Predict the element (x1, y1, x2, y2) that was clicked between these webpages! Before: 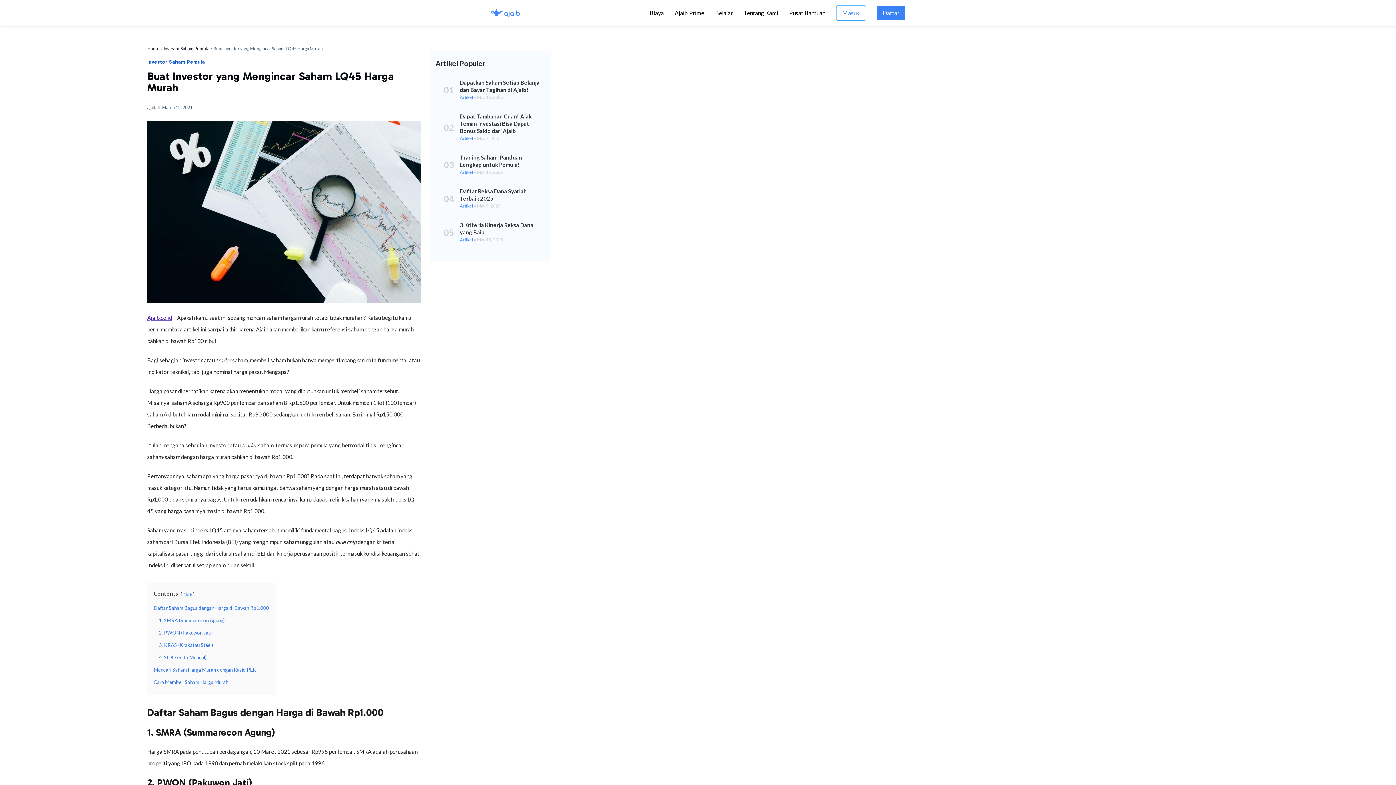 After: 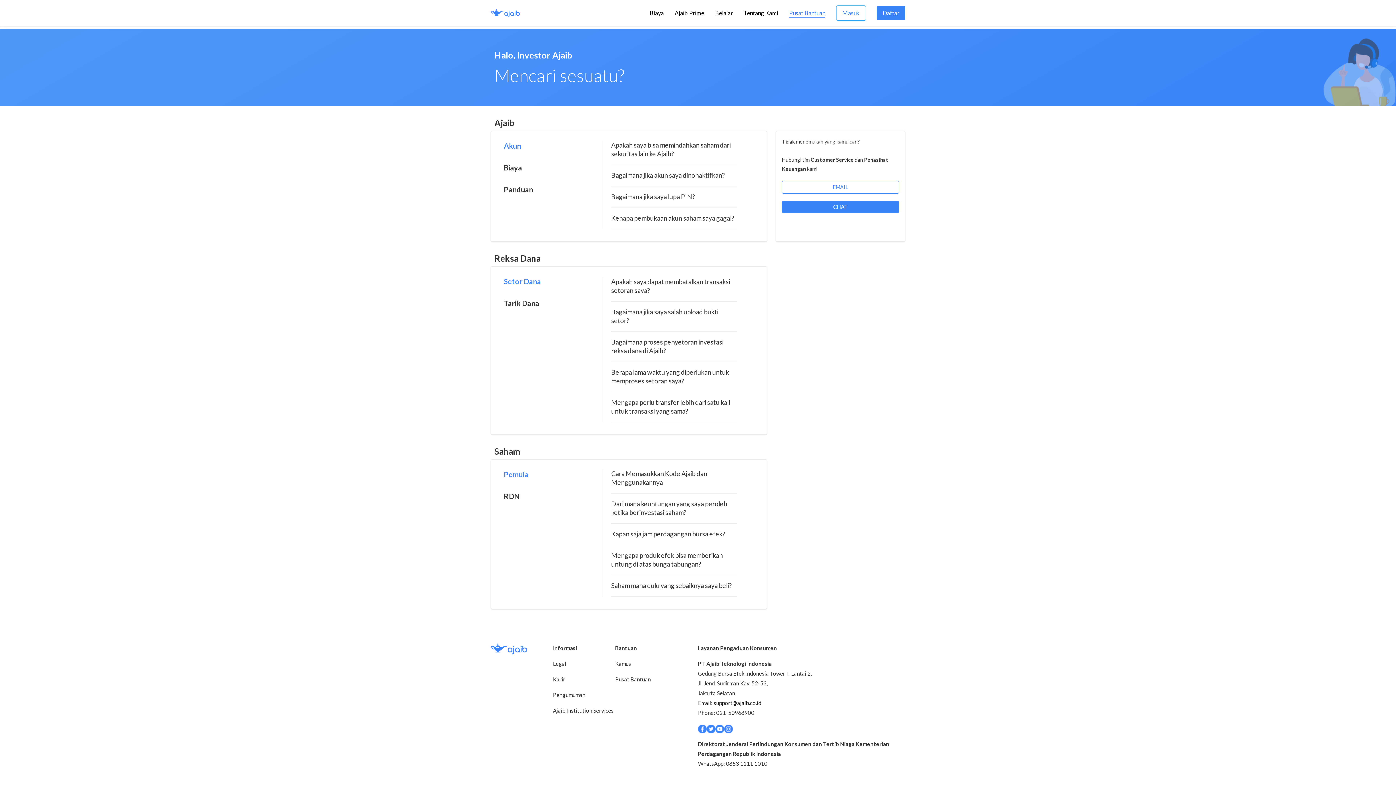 Action: label: Pusat Bantuan bbox: (789, 8, 825, 18)